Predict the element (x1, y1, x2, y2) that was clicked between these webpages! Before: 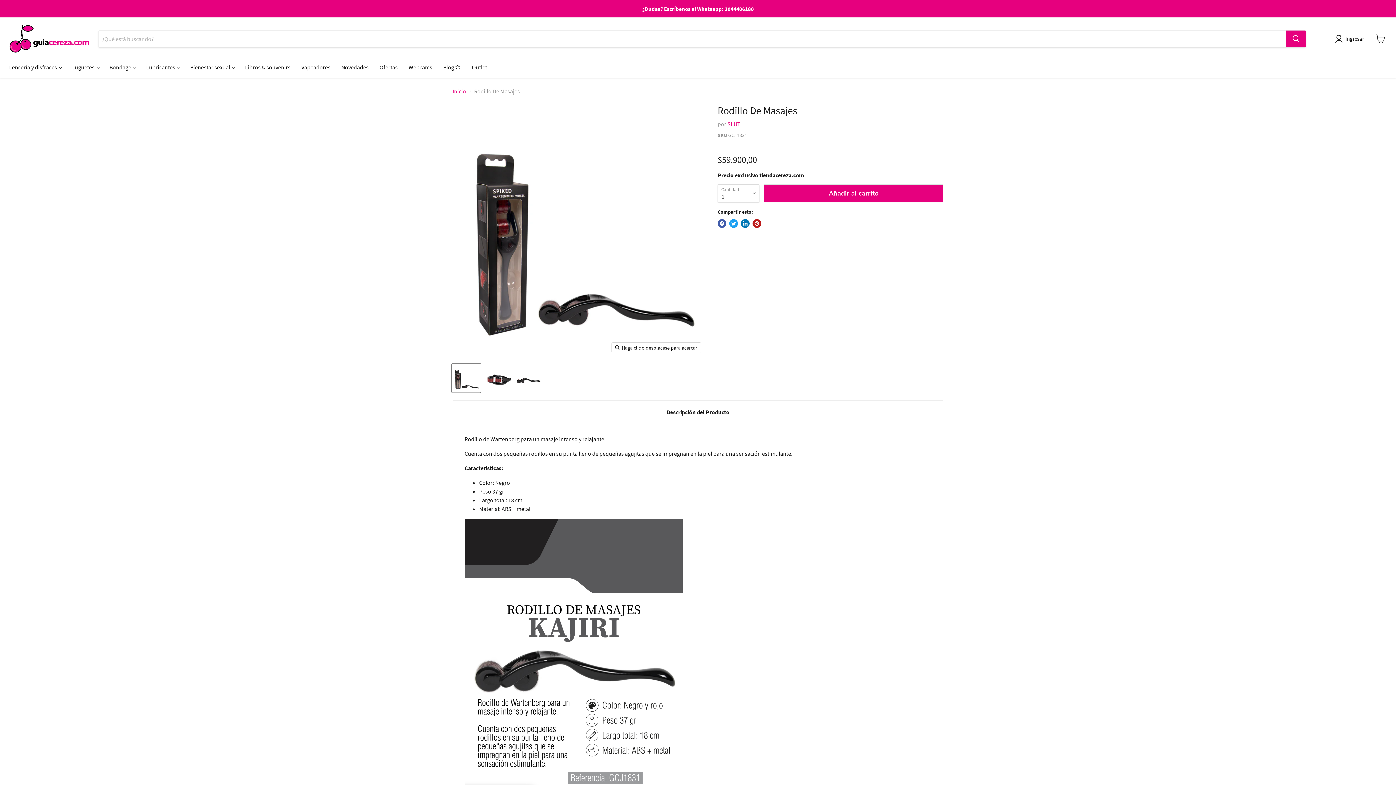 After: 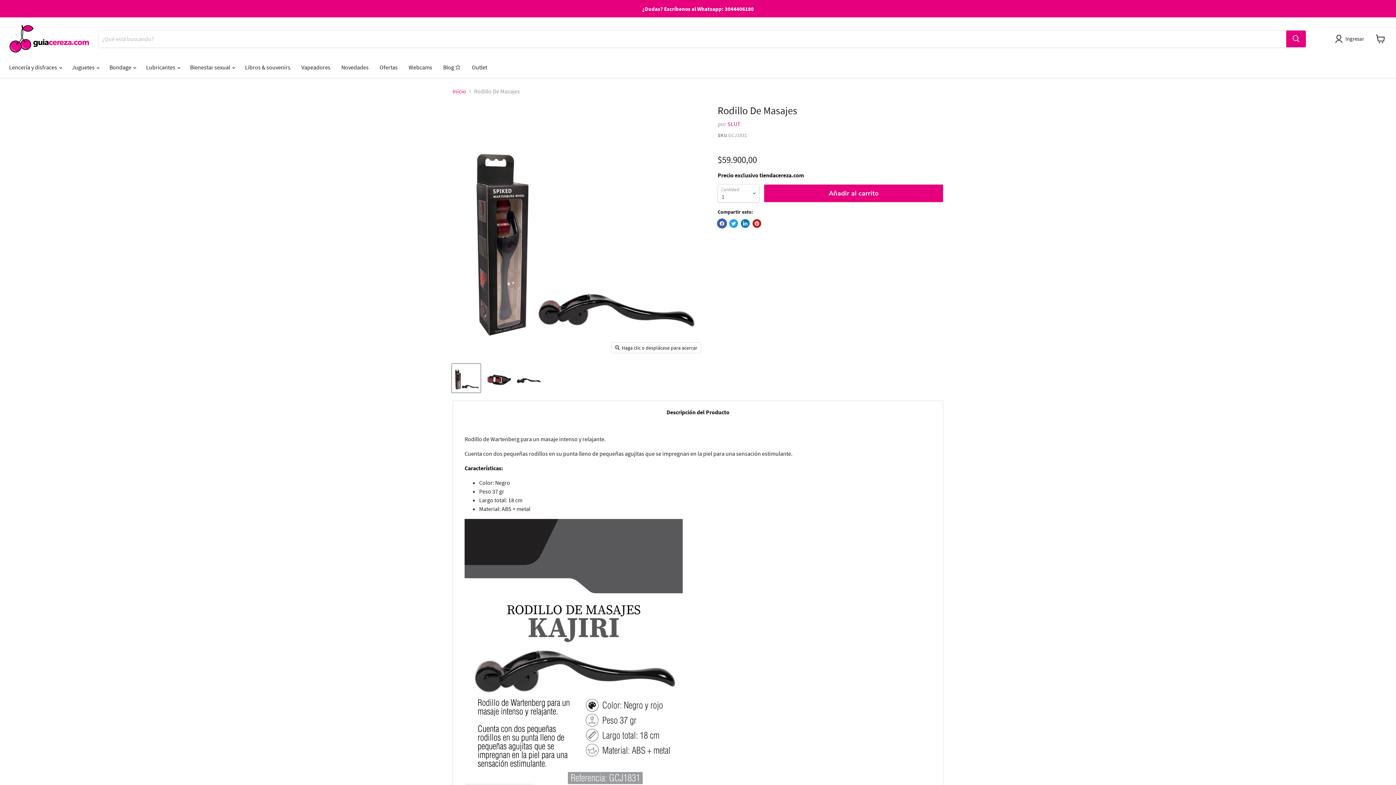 Action: bbox: (717, 219, 726, 227) label: Compartir en Facebook